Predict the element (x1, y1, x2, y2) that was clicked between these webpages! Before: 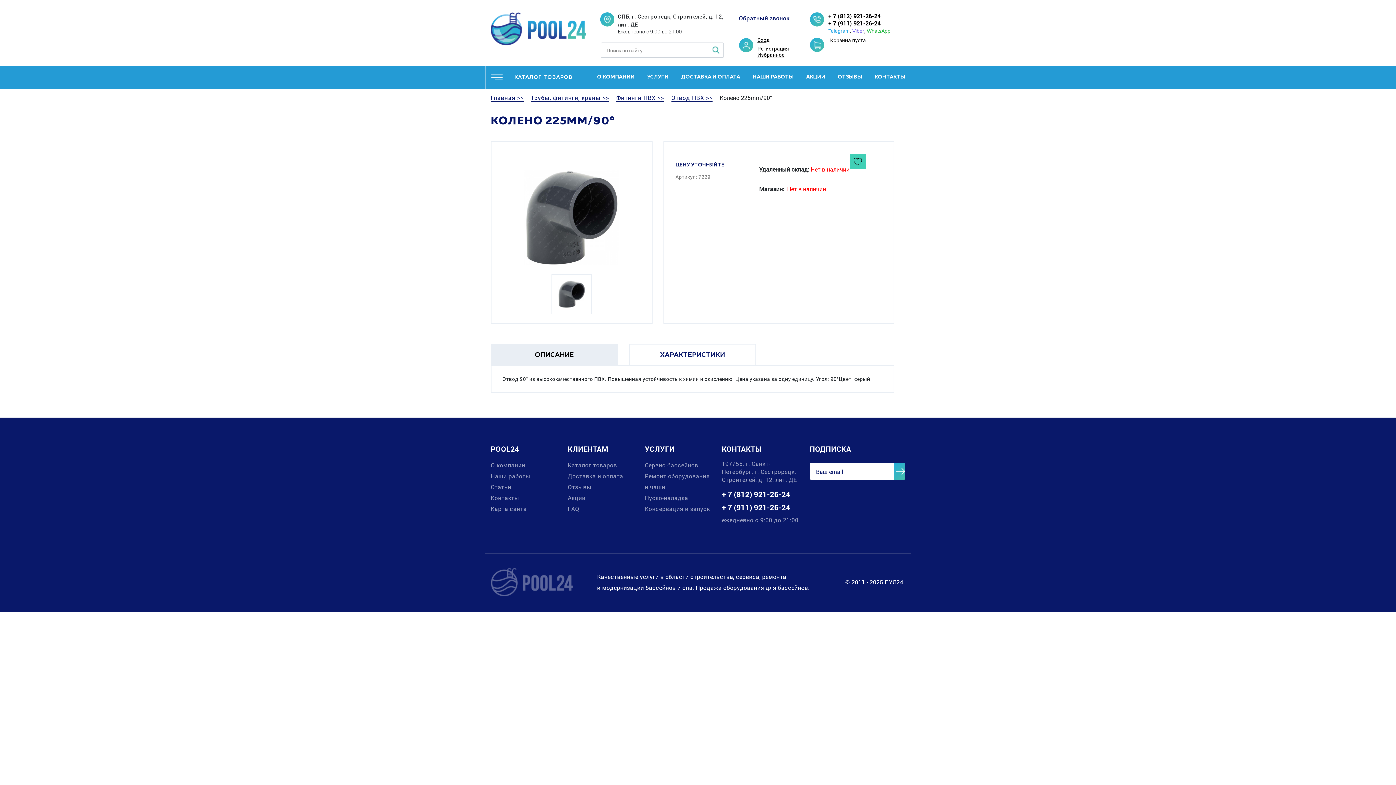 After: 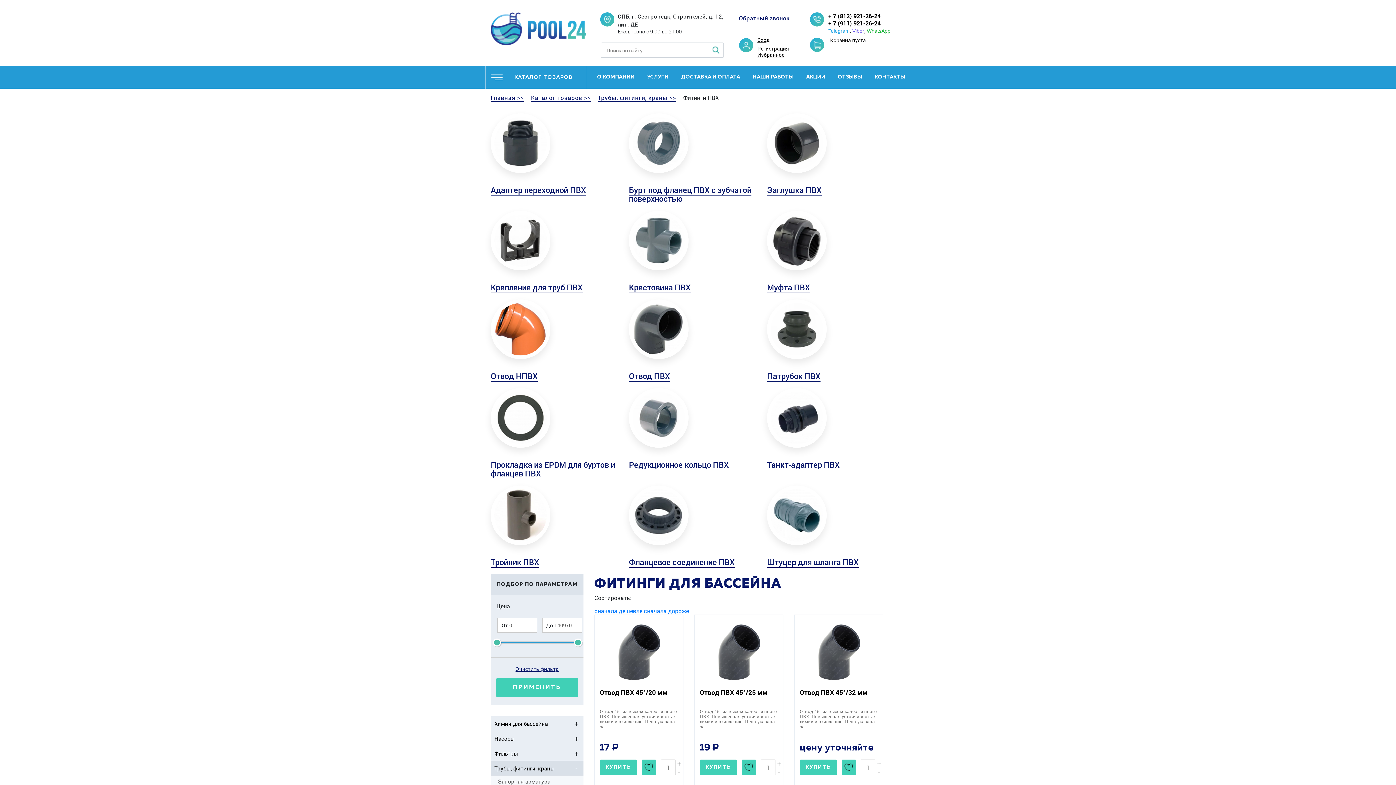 Action: bbox: (616, 94, 664, 101) label: Фитинги ПВХ >>